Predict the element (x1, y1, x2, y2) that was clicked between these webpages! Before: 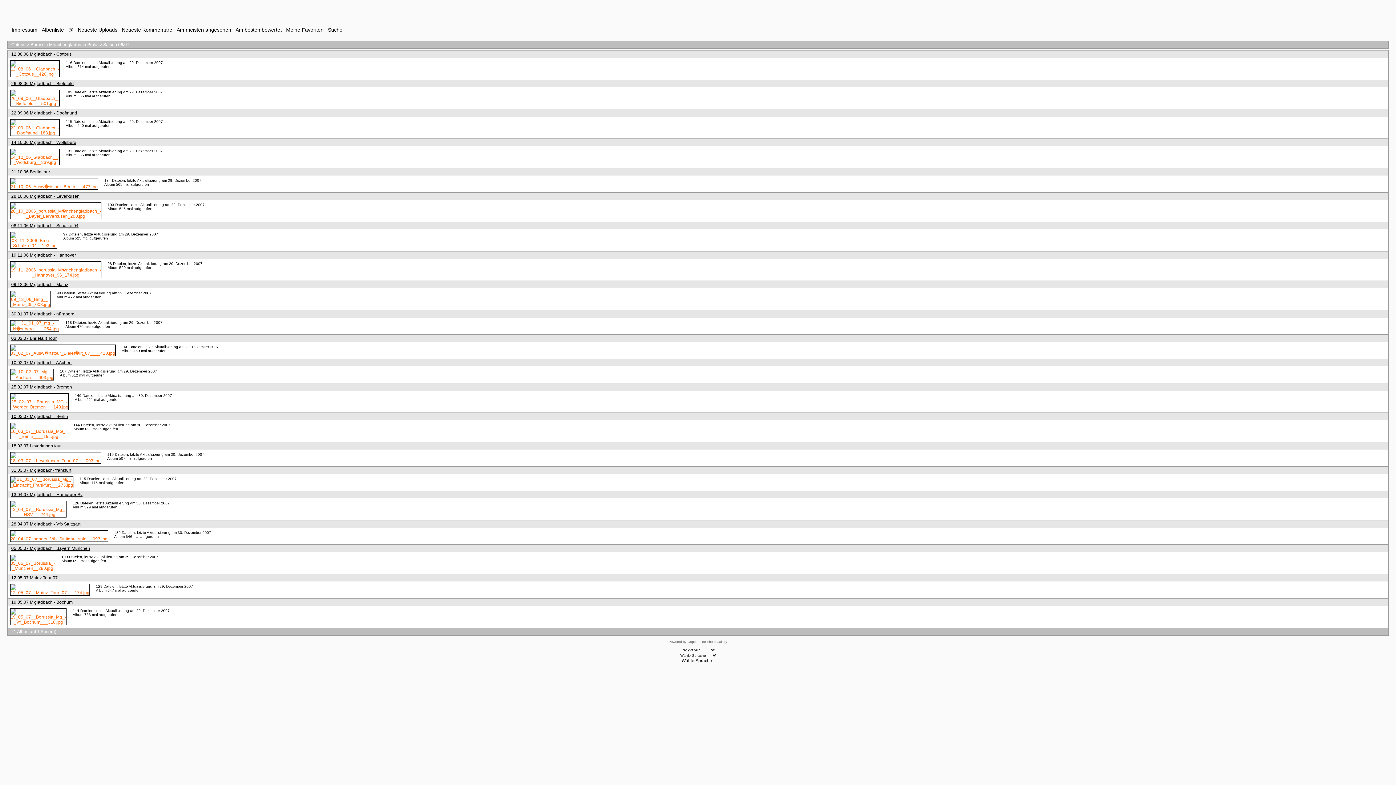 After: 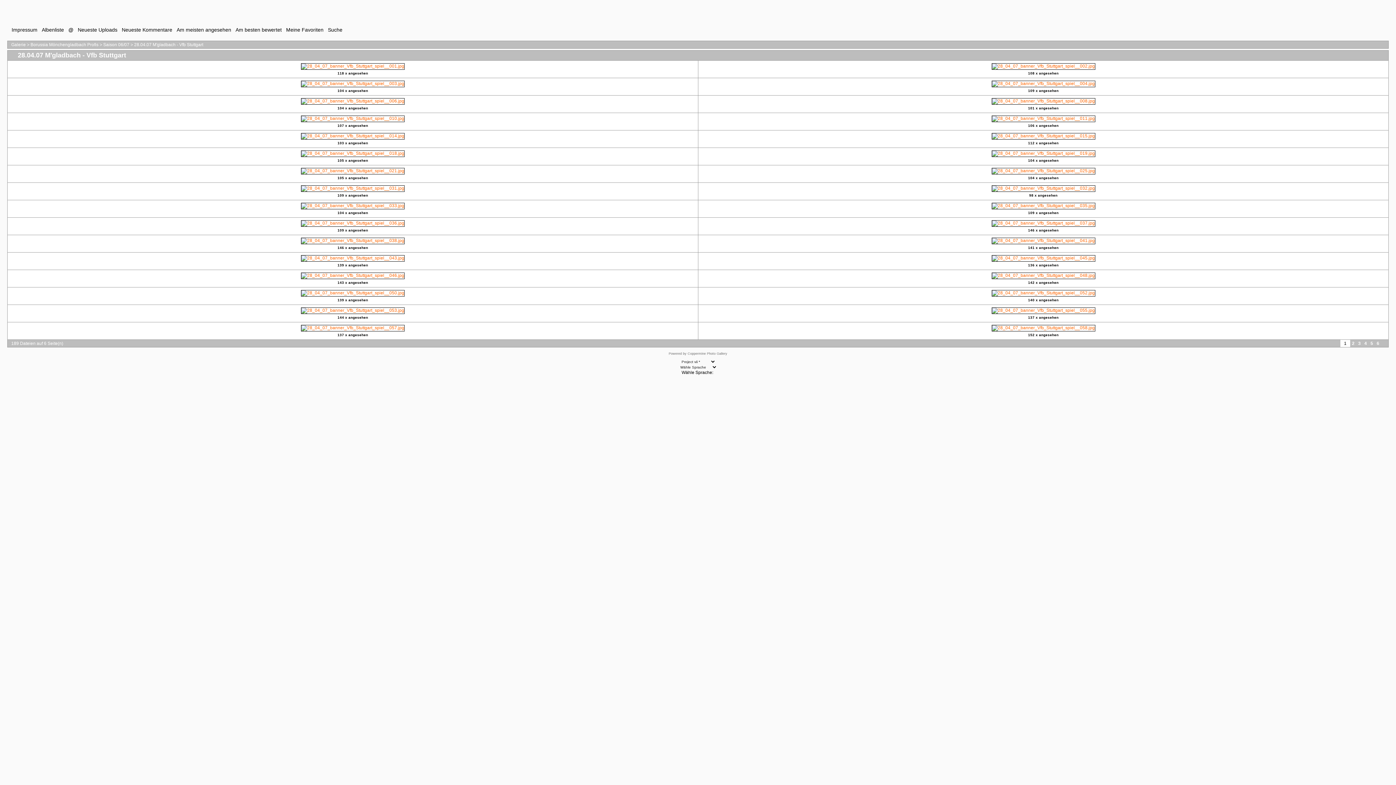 Action: label: 28.04.07 M'gladbach - Vfb Stuttgart bbox: (11, 521, 80, 526)